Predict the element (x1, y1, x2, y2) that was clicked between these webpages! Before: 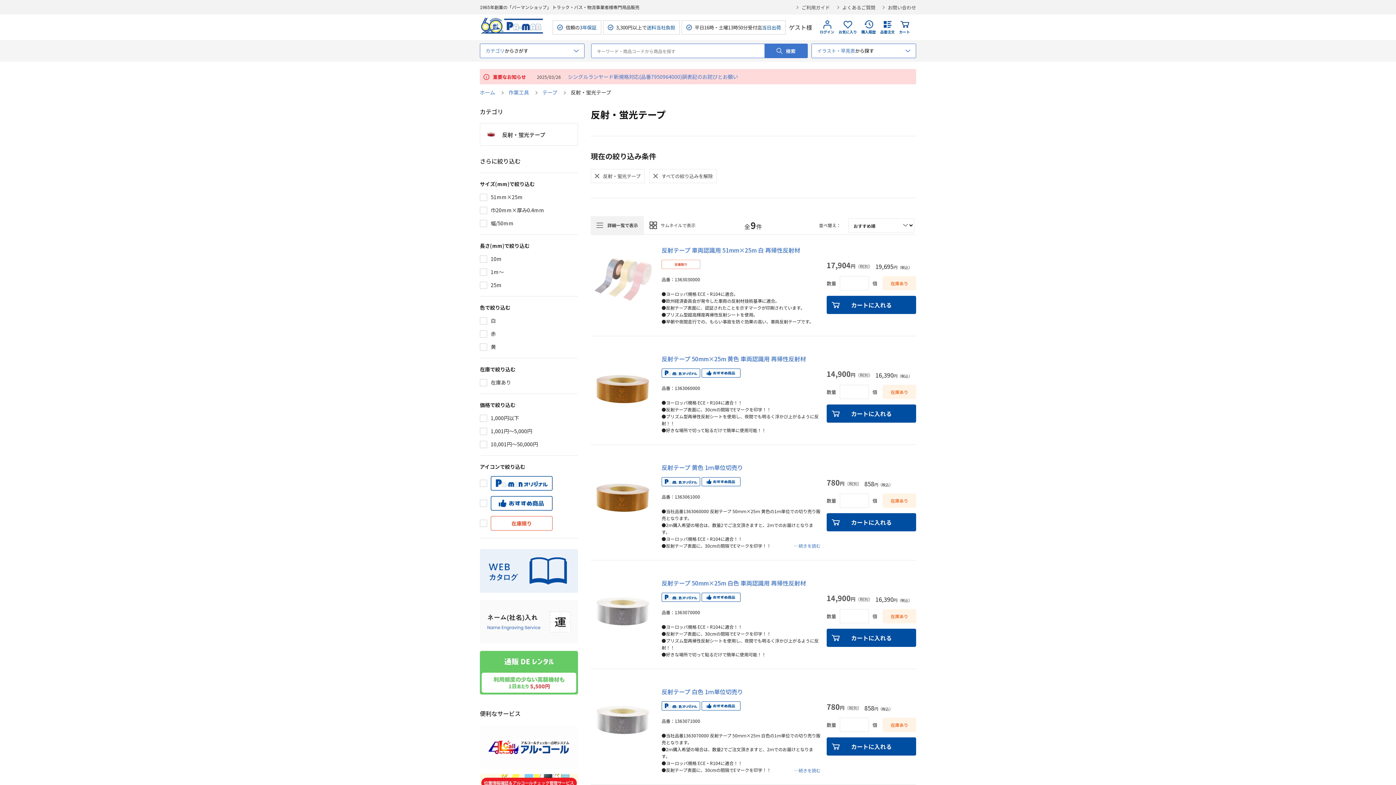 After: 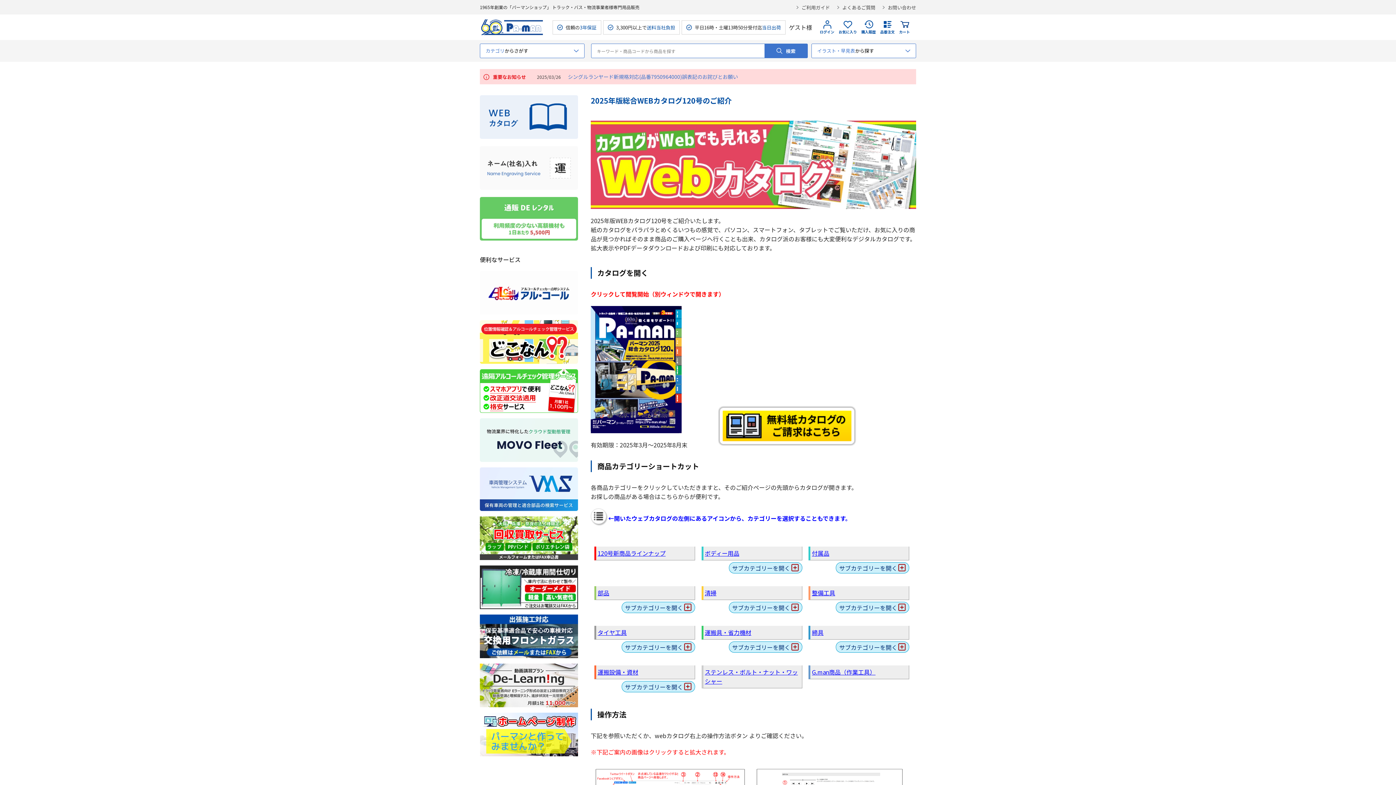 Action: bbox: (480, 549, 578, 556)